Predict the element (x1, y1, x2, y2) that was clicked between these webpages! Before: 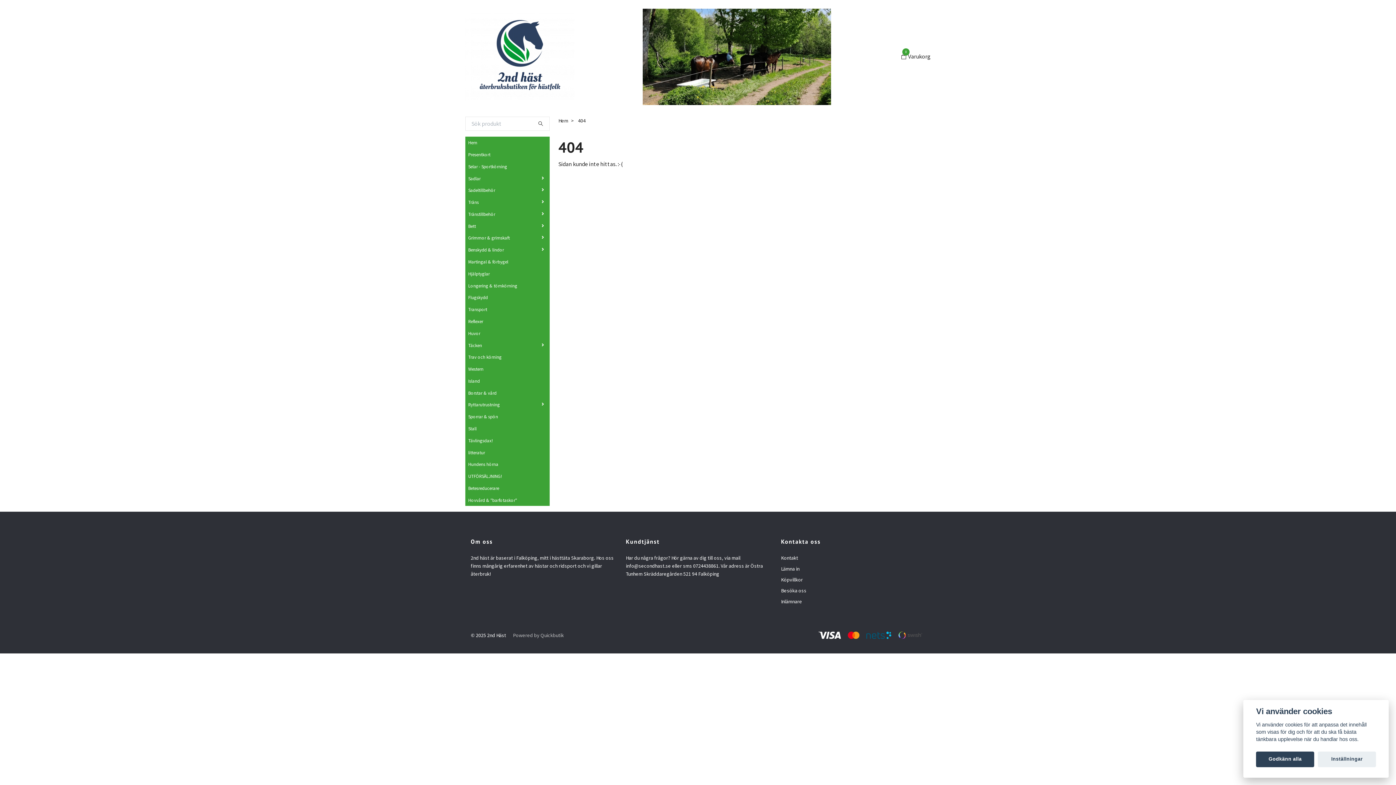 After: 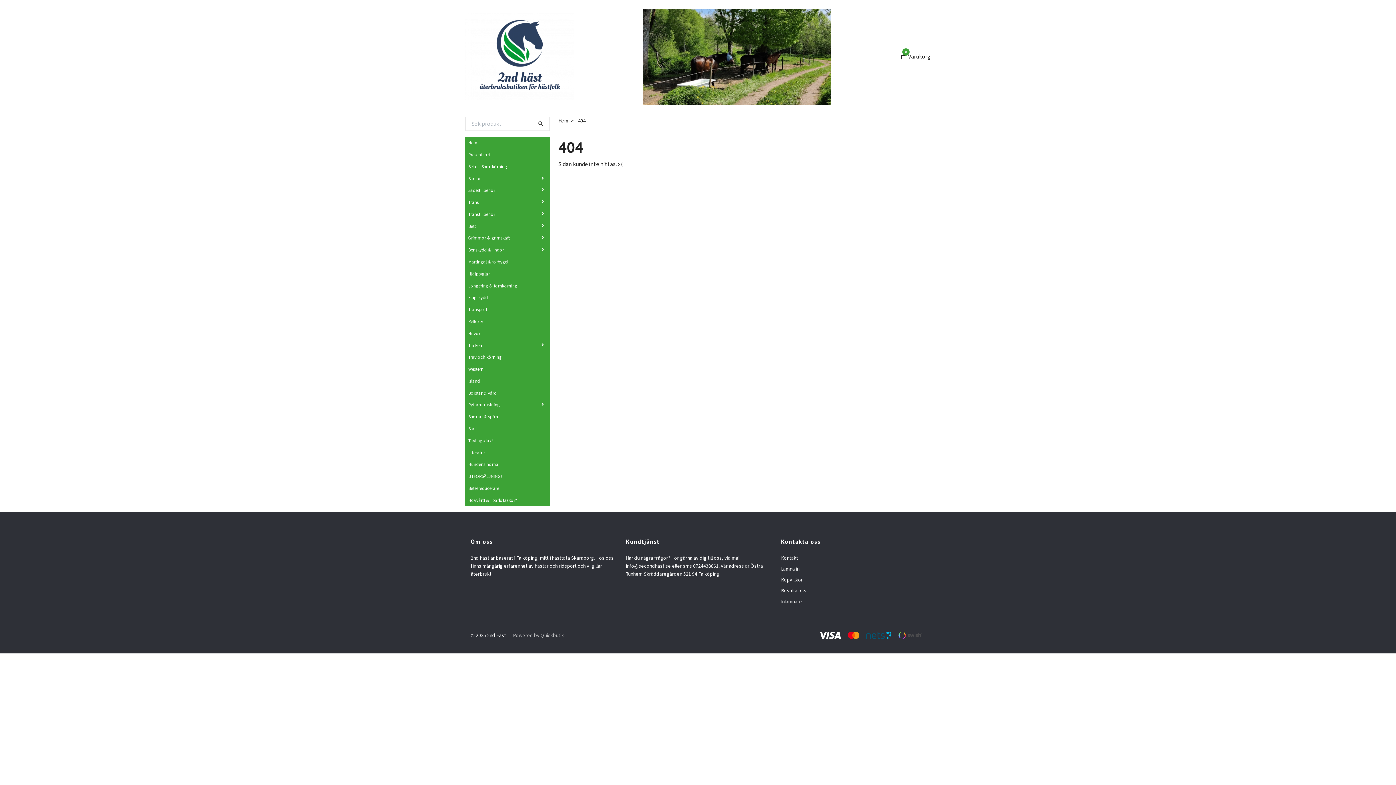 Action: label: Godkänn alla bbox: (1256, 751, 1314, 767)